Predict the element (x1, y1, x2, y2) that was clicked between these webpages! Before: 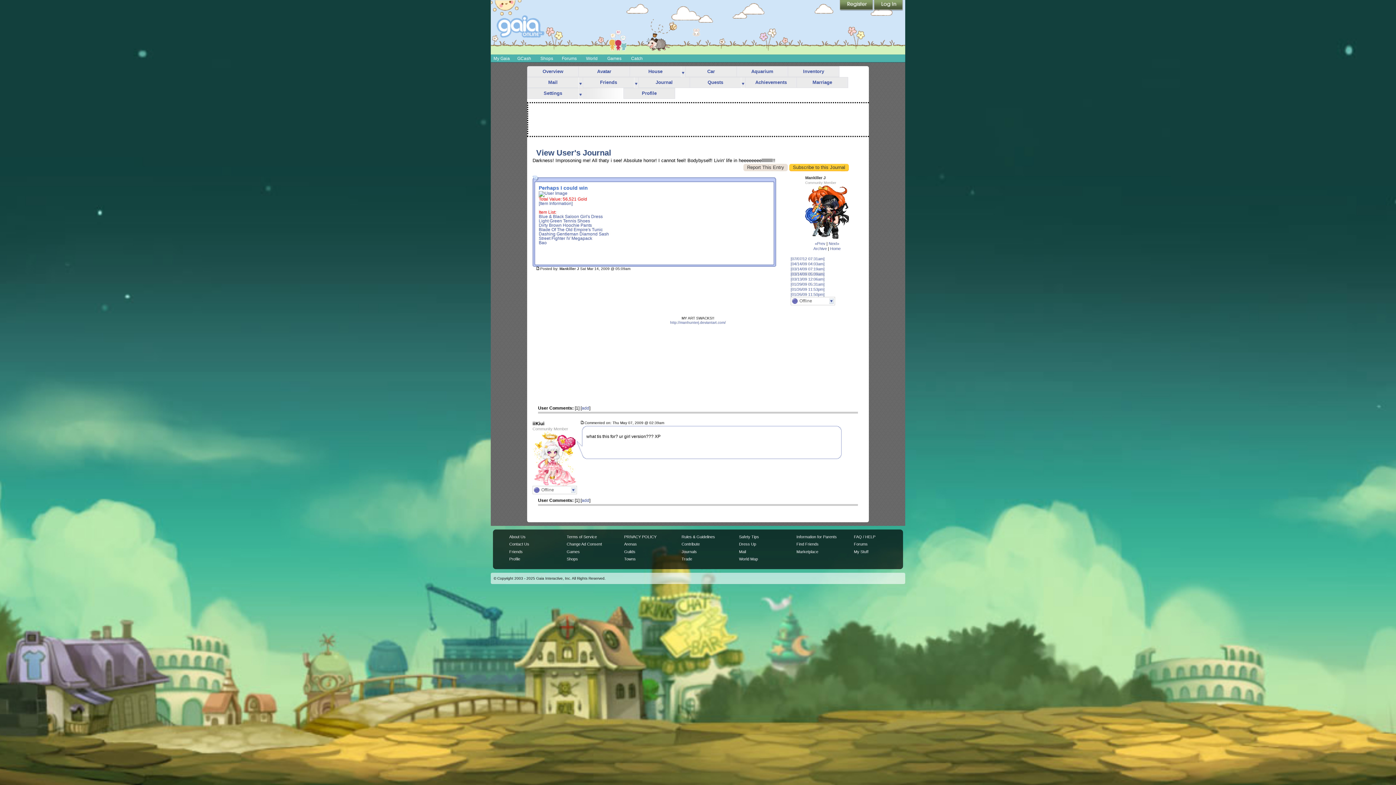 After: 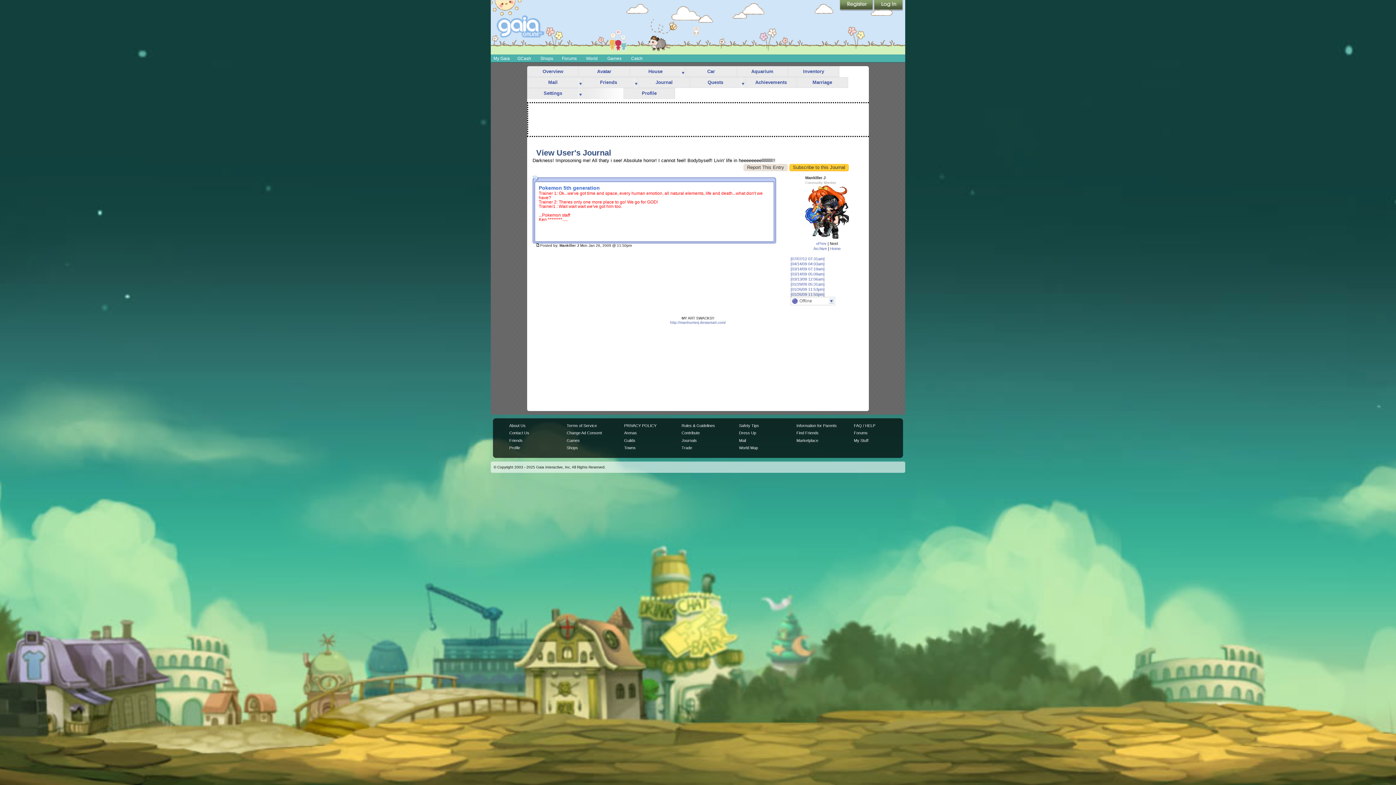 Action: bbox: (790, 292, 824, 296) label: [01/26/09 11:50pm]